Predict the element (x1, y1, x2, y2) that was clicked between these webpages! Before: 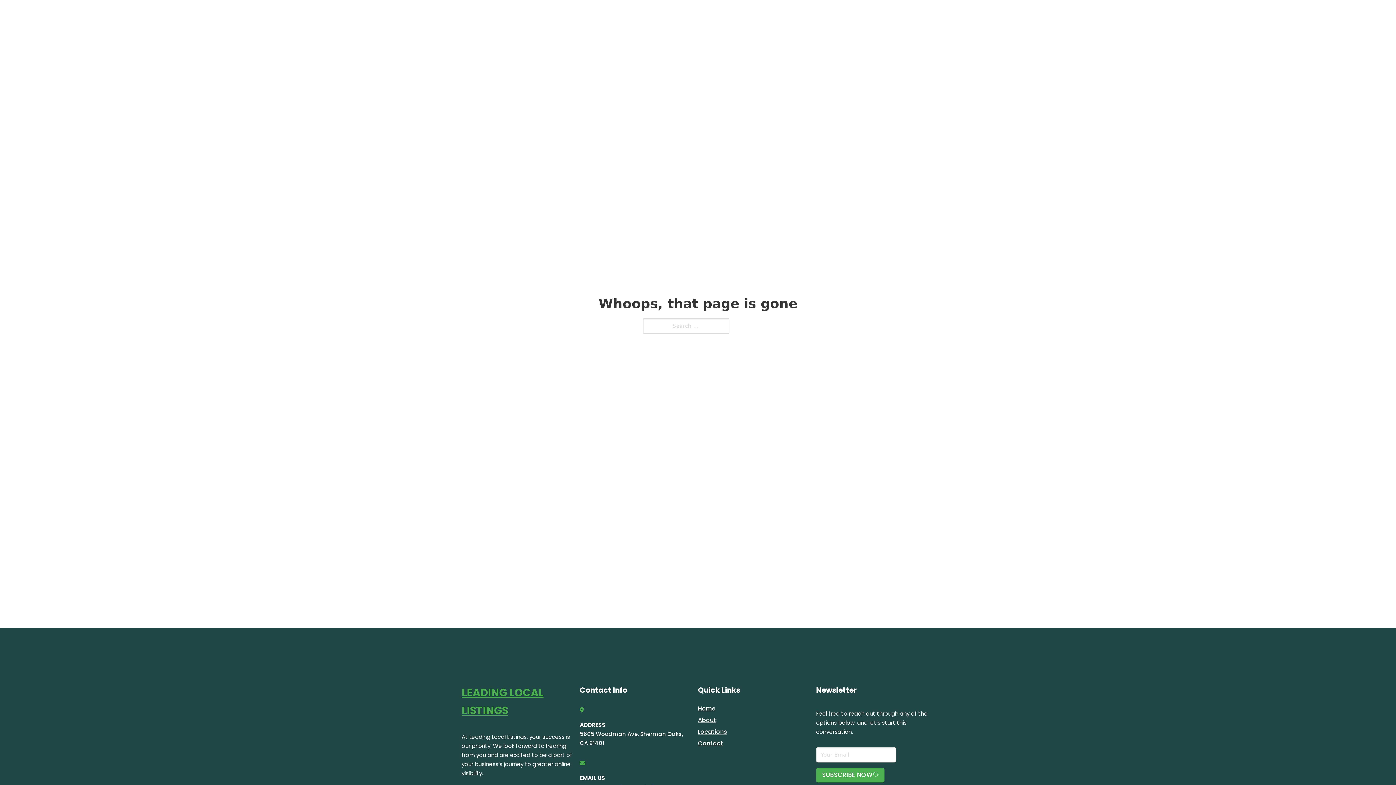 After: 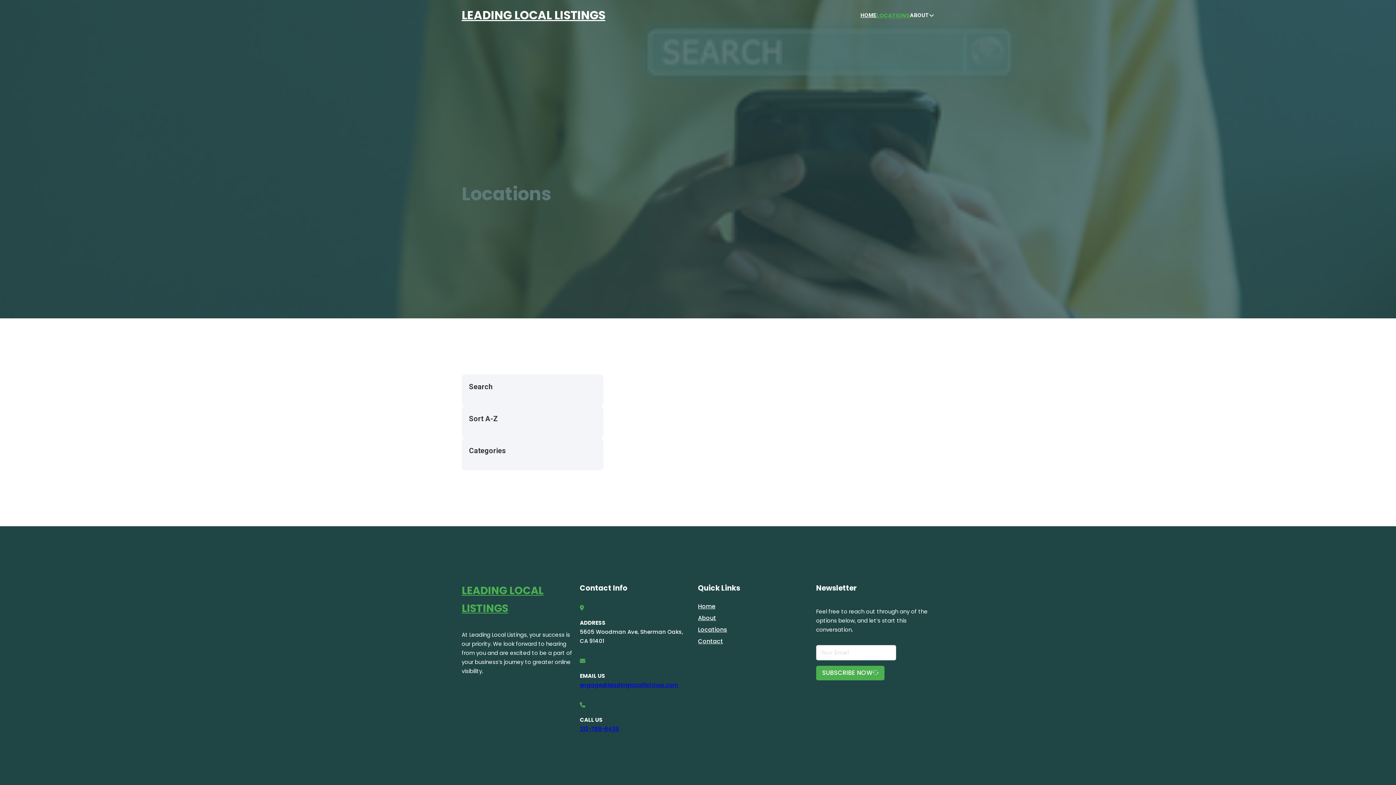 Action: label: LOCATIONS bbox: (878, 10, 910, 19)